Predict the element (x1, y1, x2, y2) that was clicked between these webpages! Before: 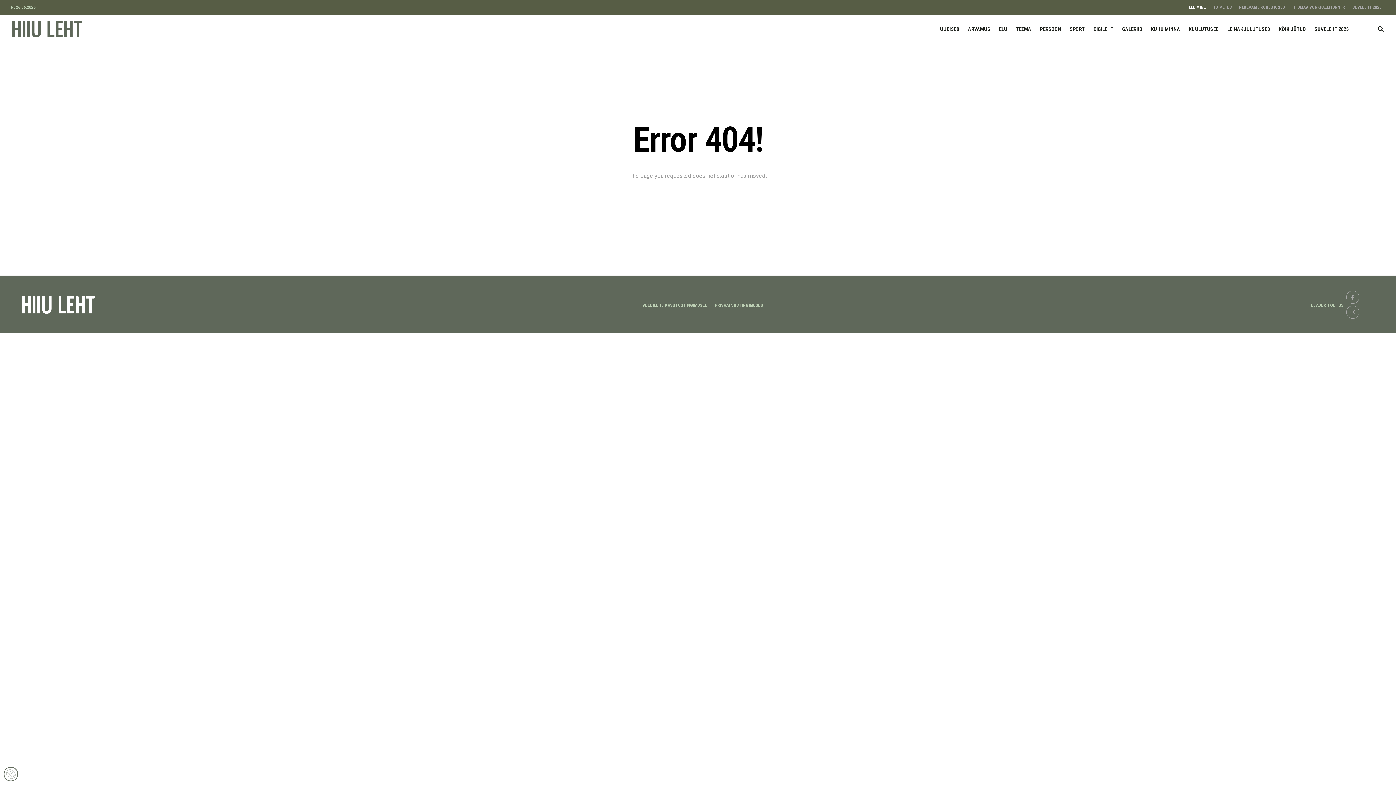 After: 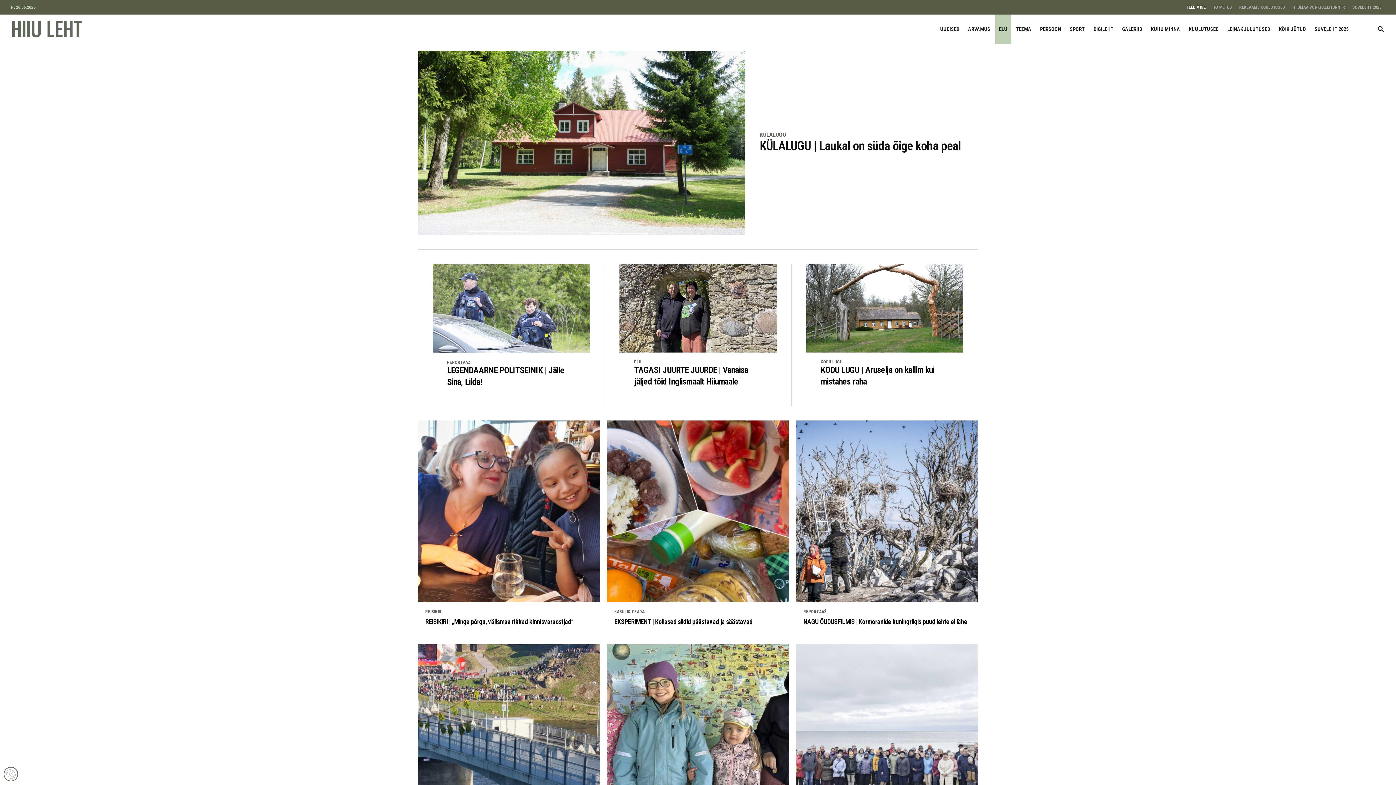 Action: label: ELU bbox: (995, 14, 1011, 43)